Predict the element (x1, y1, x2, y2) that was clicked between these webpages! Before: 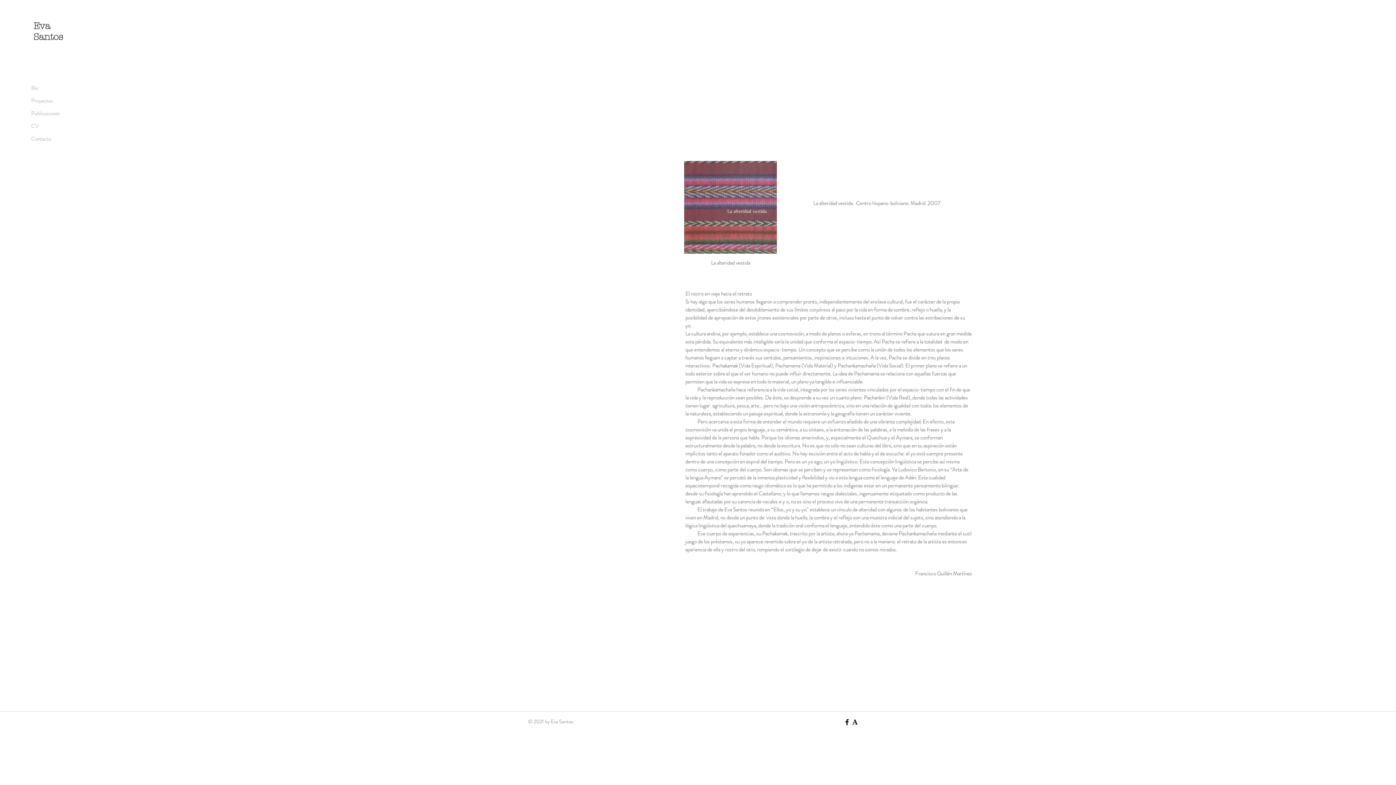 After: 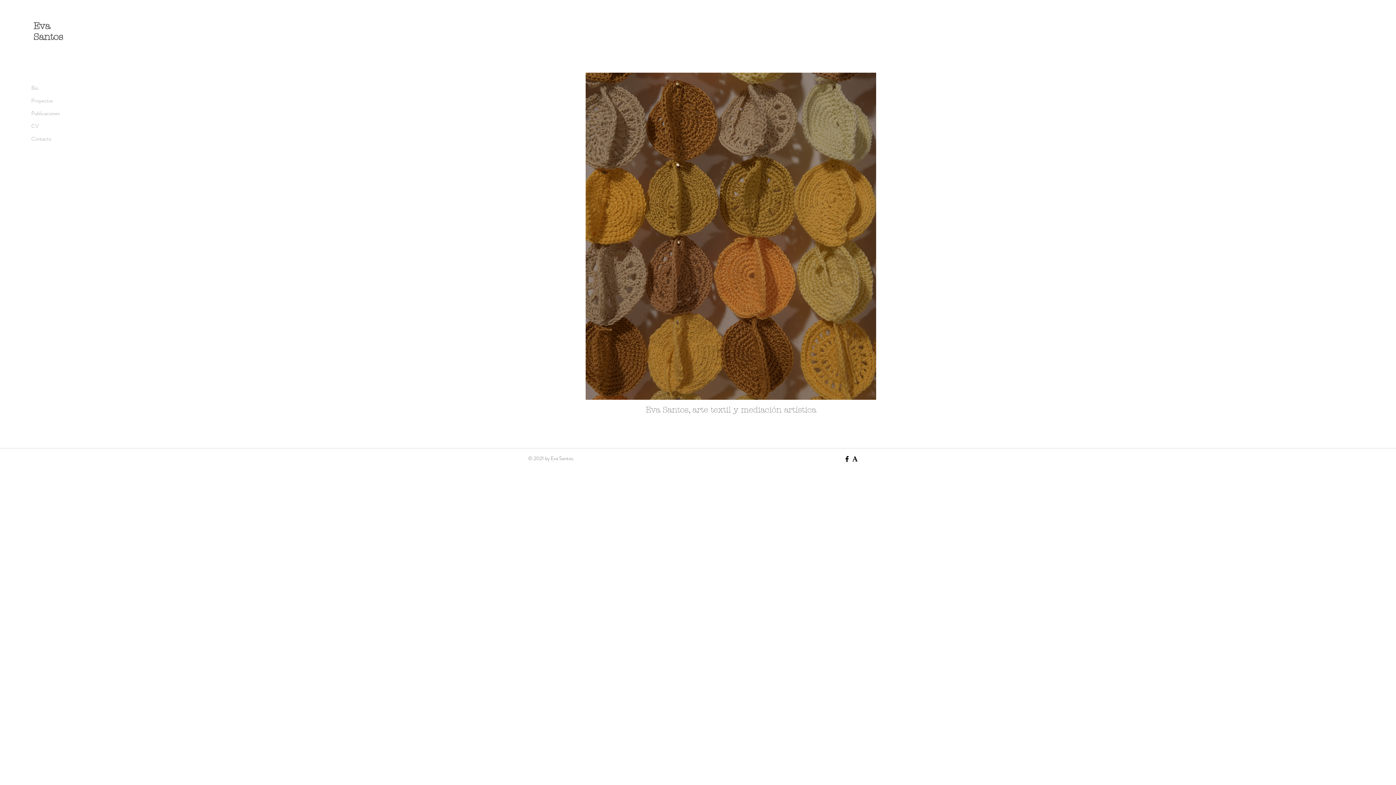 Action: label: Eva bbox: (33, 19, 50, 32)